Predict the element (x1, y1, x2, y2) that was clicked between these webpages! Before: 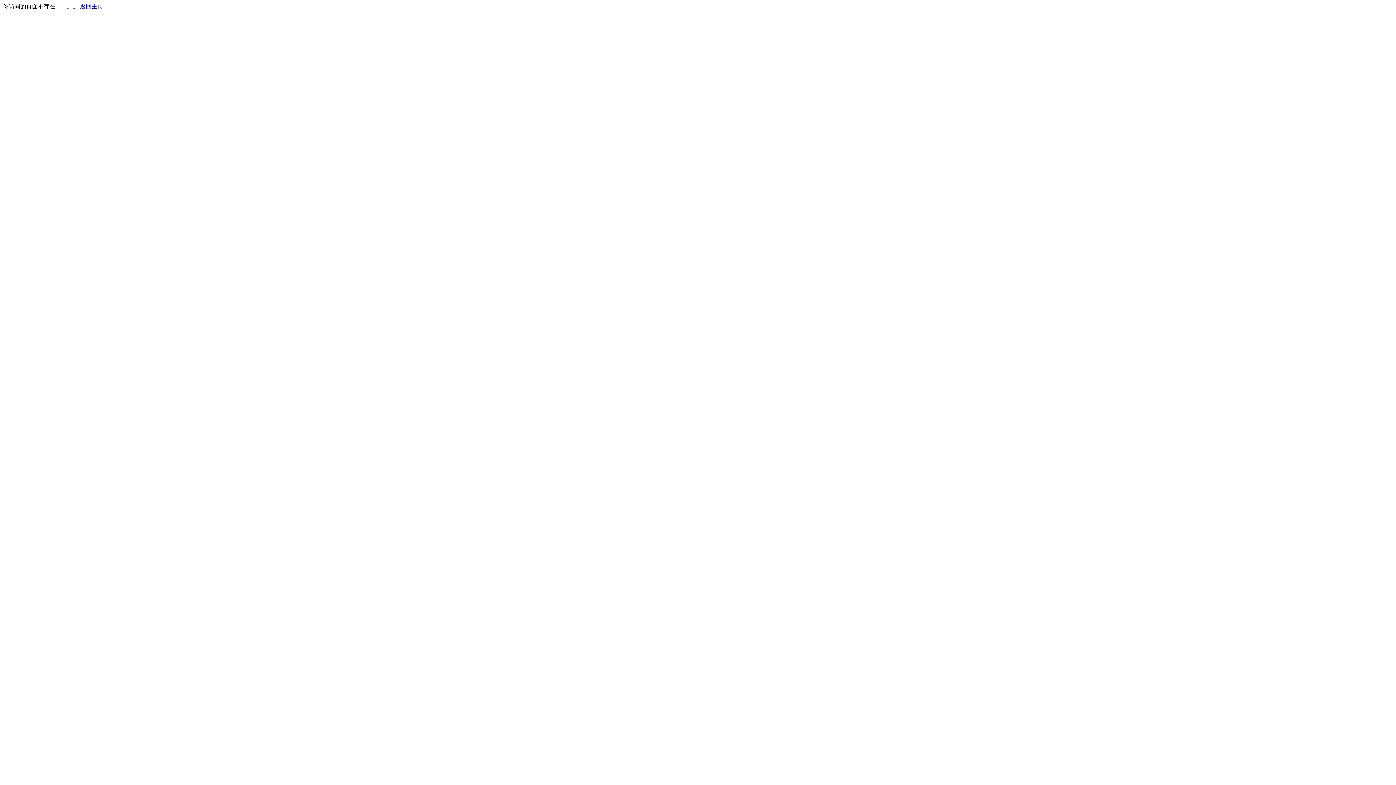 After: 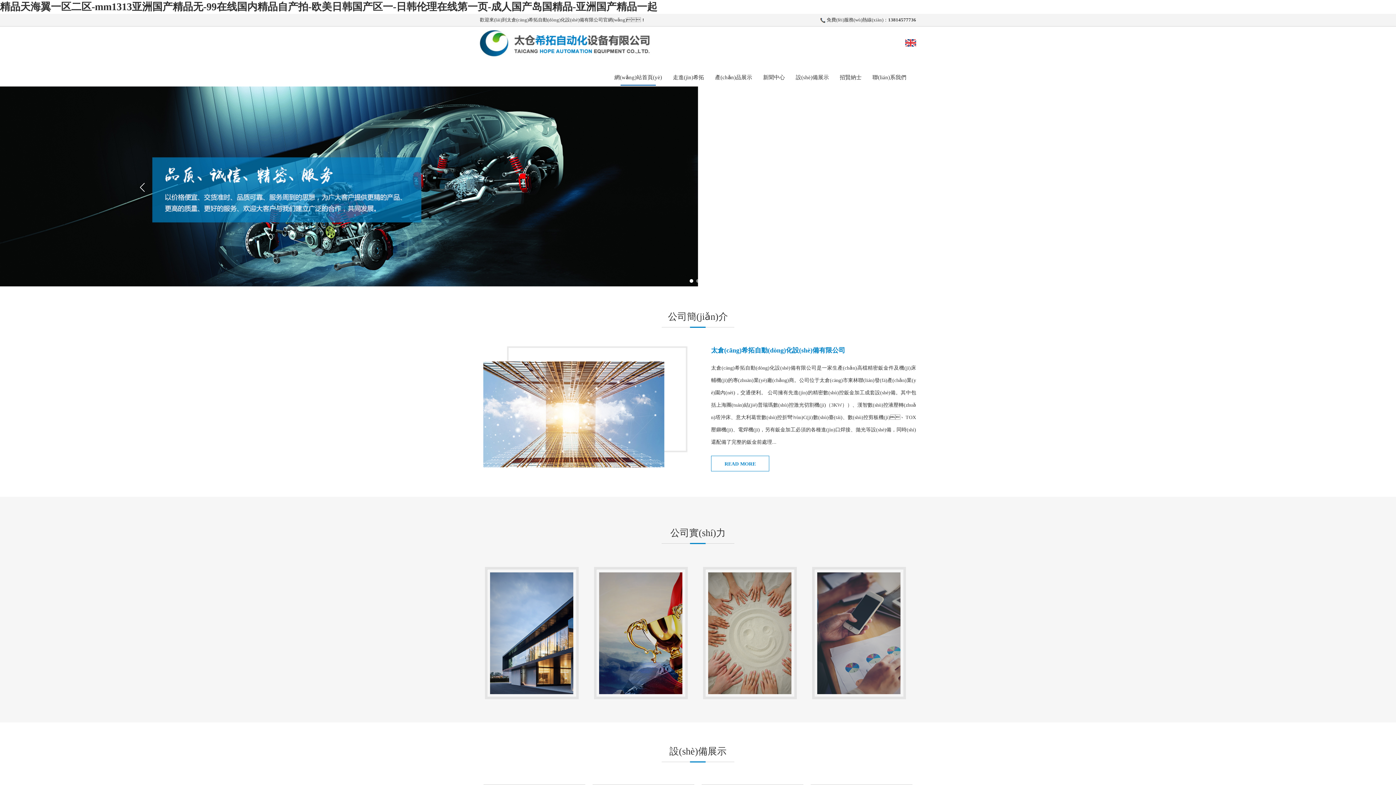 Action: bbox: (80, 3, 103, 9) label: 返回主页